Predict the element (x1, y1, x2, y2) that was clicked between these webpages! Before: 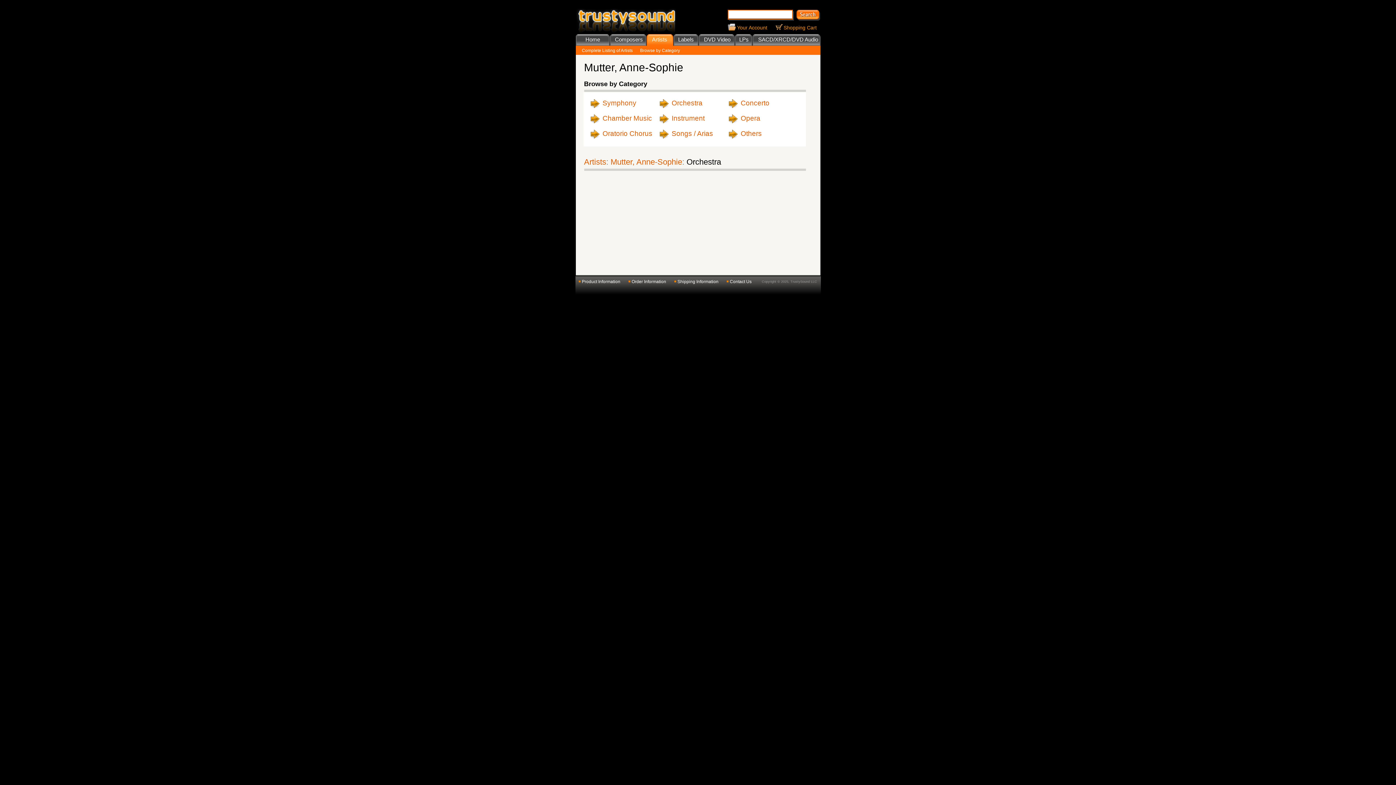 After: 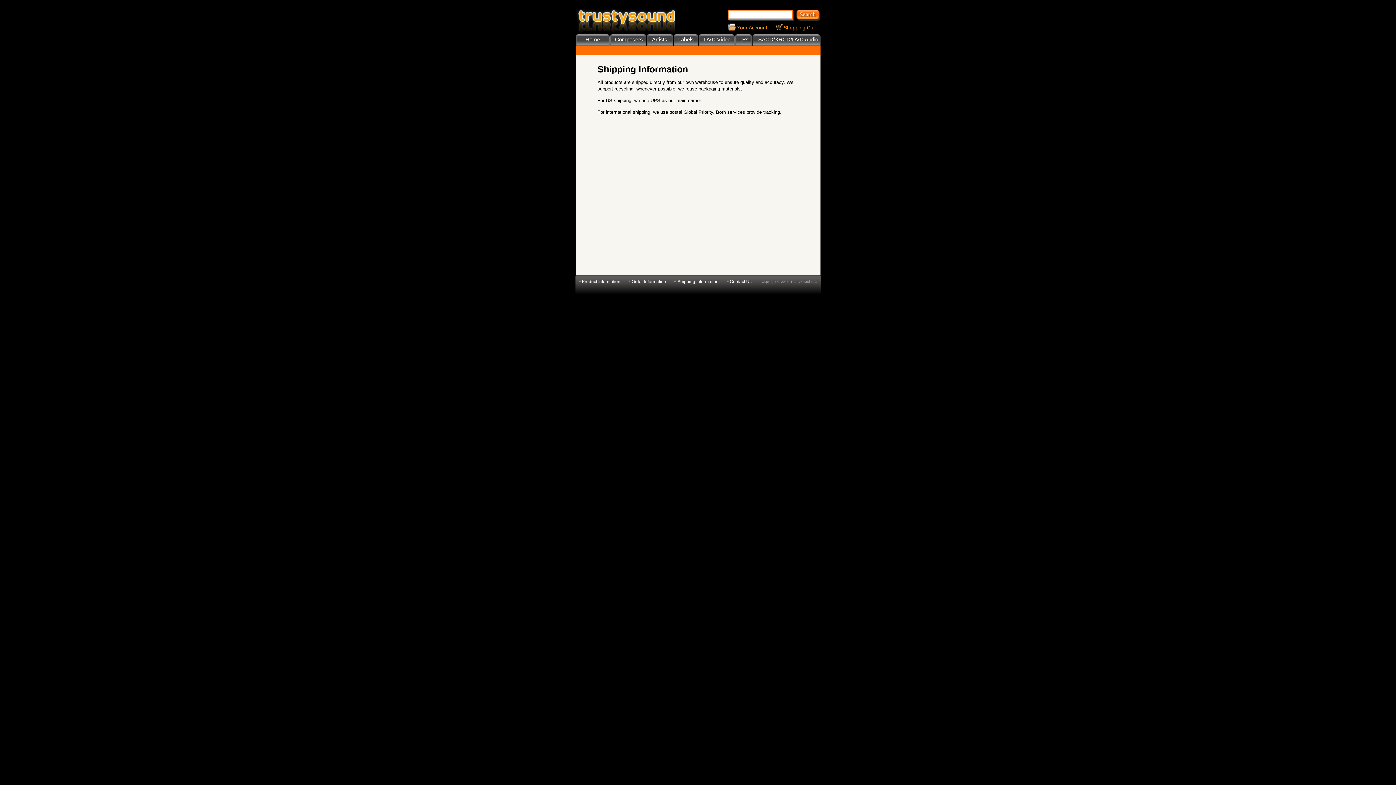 Action: bbox: (677, 279, 718, 284) label: Shipping Information